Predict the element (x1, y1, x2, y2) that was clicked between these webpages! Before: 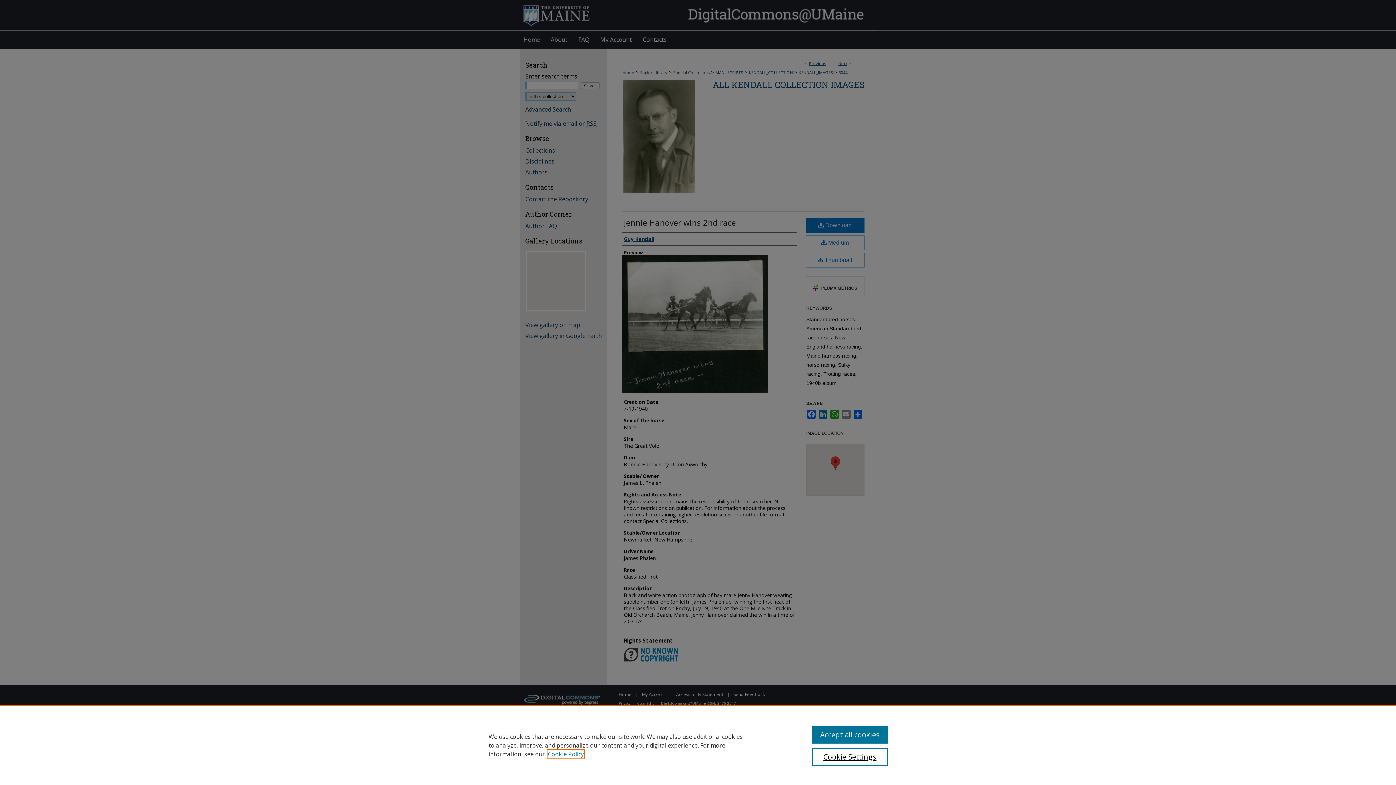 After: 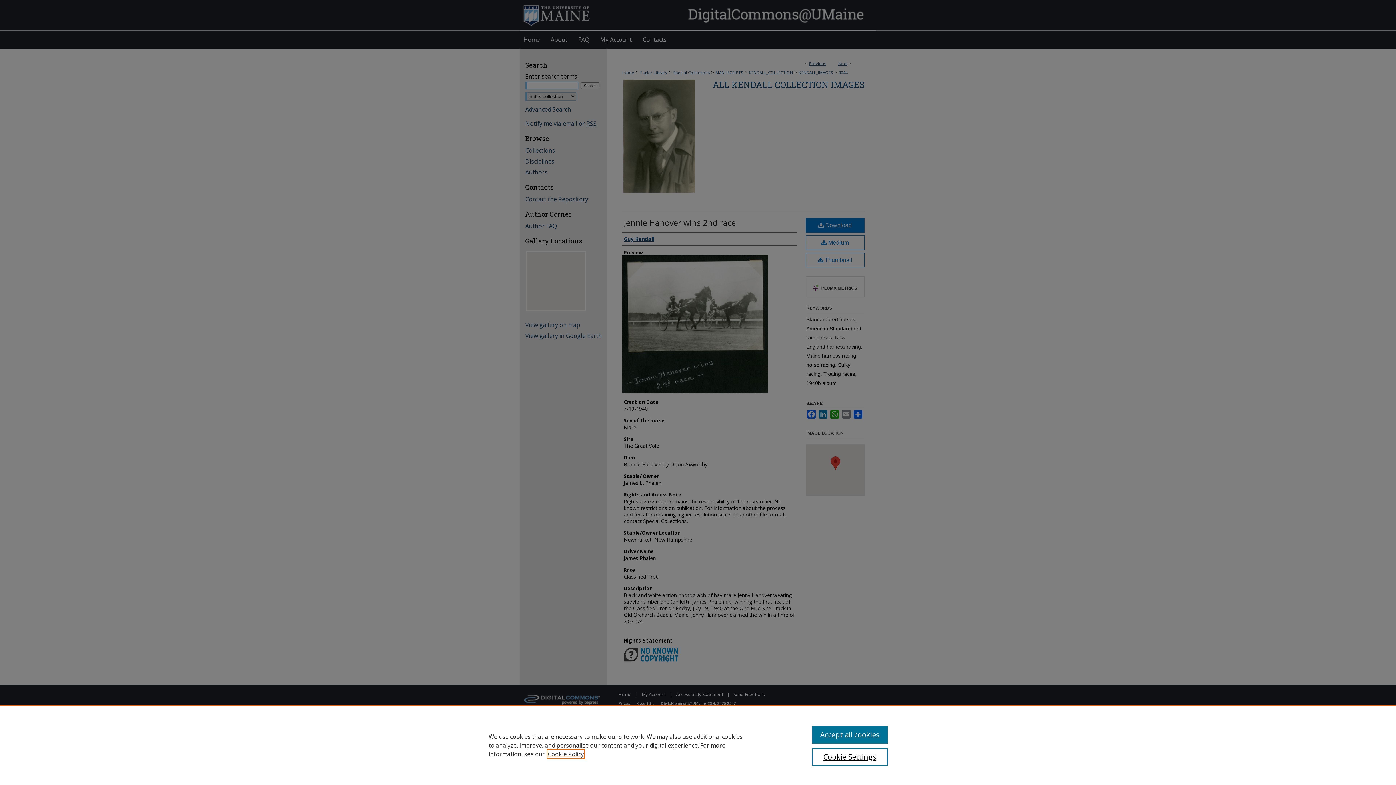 Action: bbox: (548, 750, 584, 758) label: , opens in a new tab